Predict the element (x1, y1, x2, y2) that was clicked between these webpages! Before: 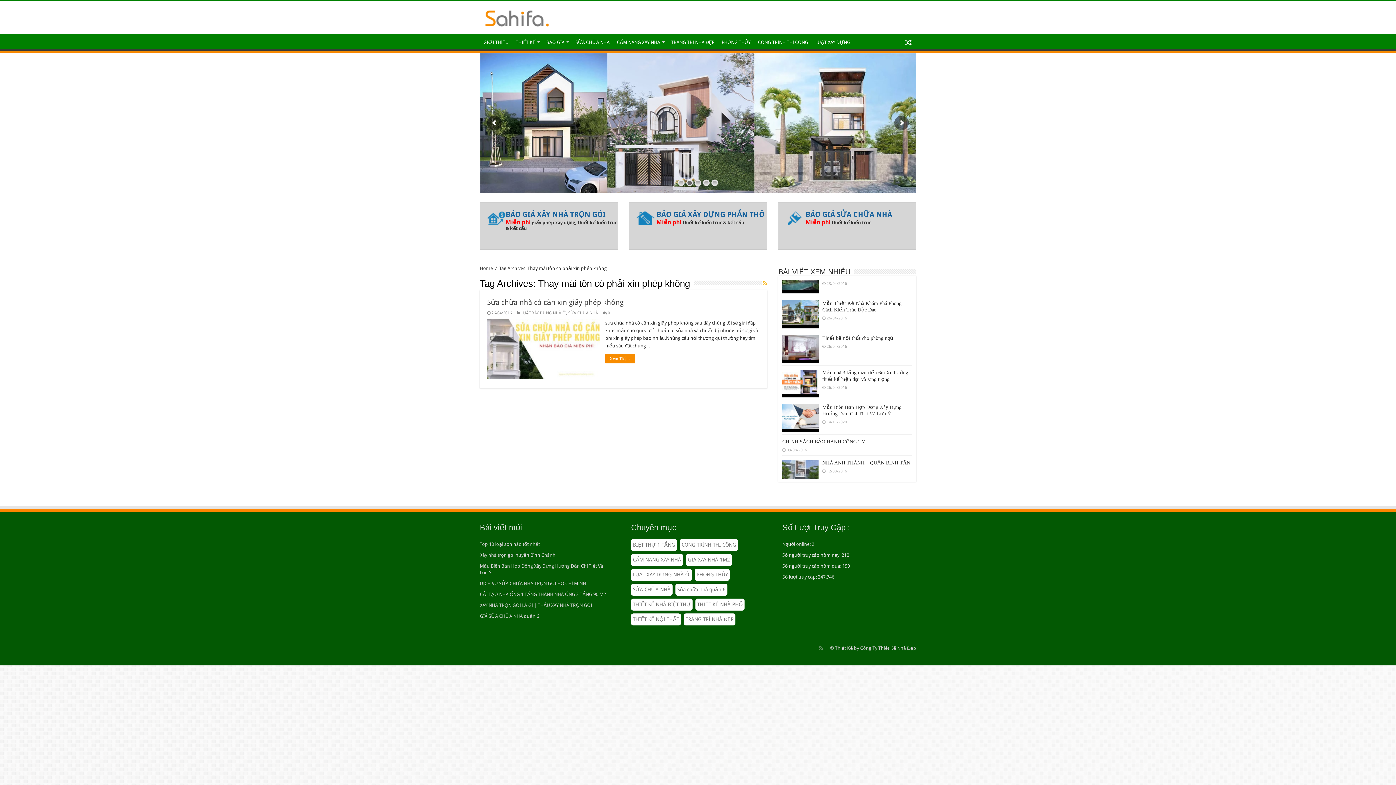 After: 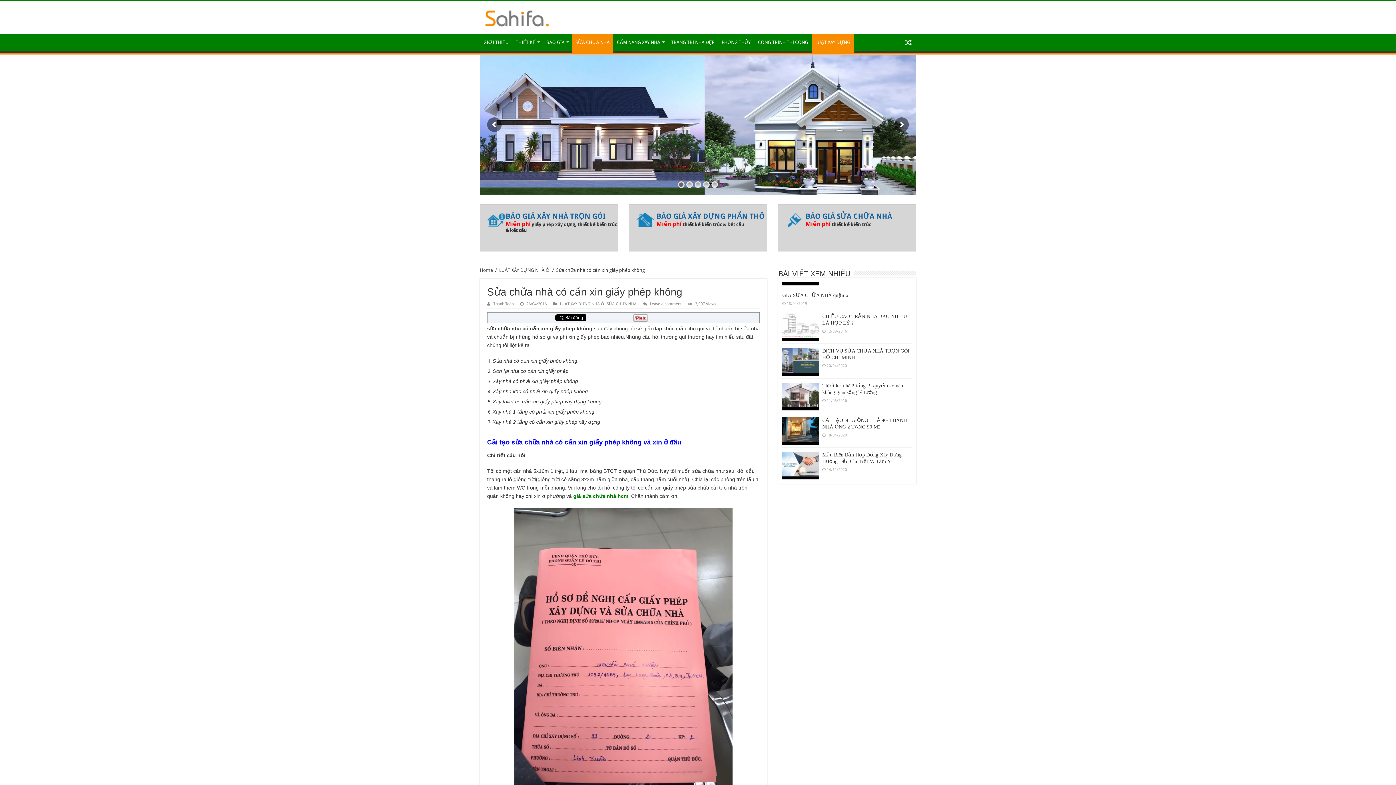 Action: label: 0 bbox: (608, 310, 610, 315)